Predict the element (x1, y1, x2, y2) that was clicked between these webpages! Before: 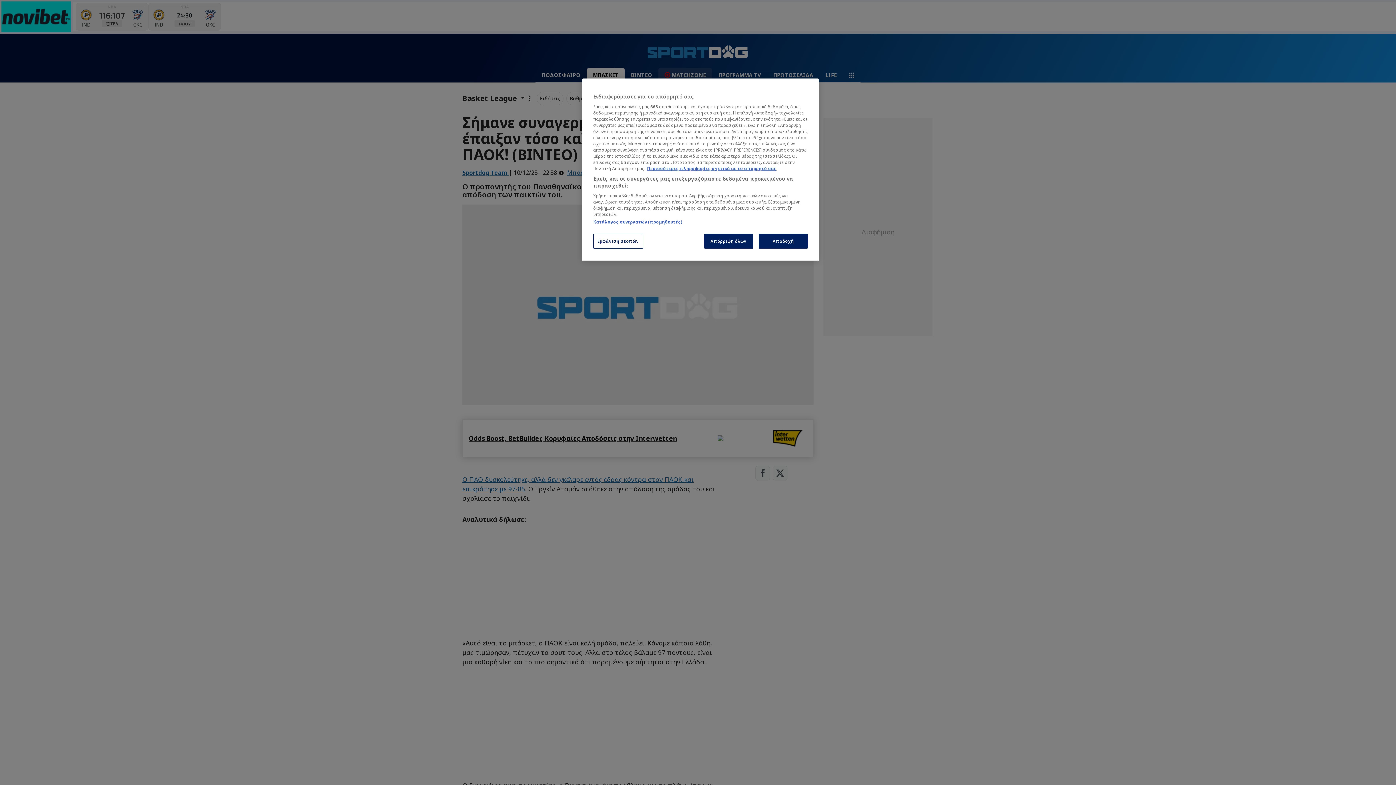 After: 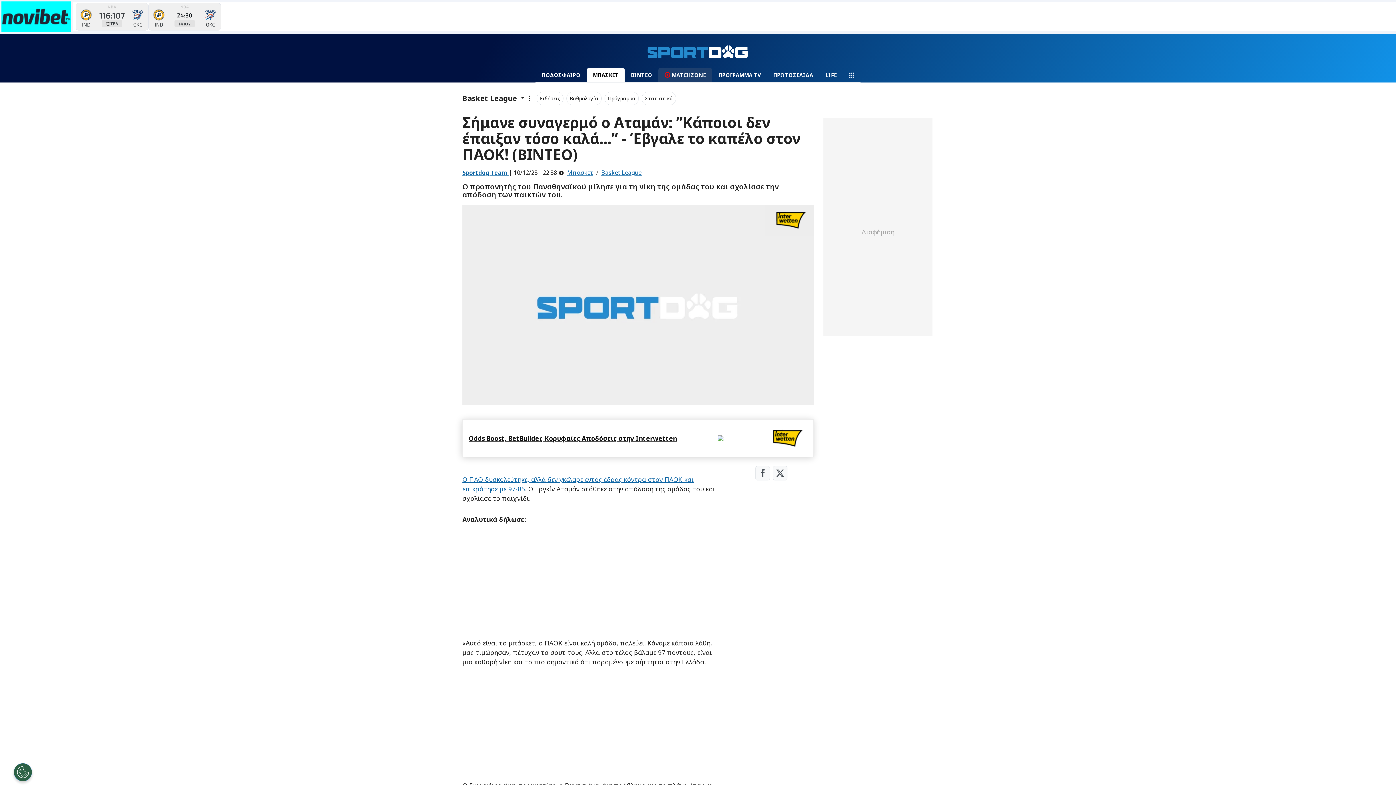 Action: bbox: (704, 233, 753, 248) label: Απόρριψη όλων